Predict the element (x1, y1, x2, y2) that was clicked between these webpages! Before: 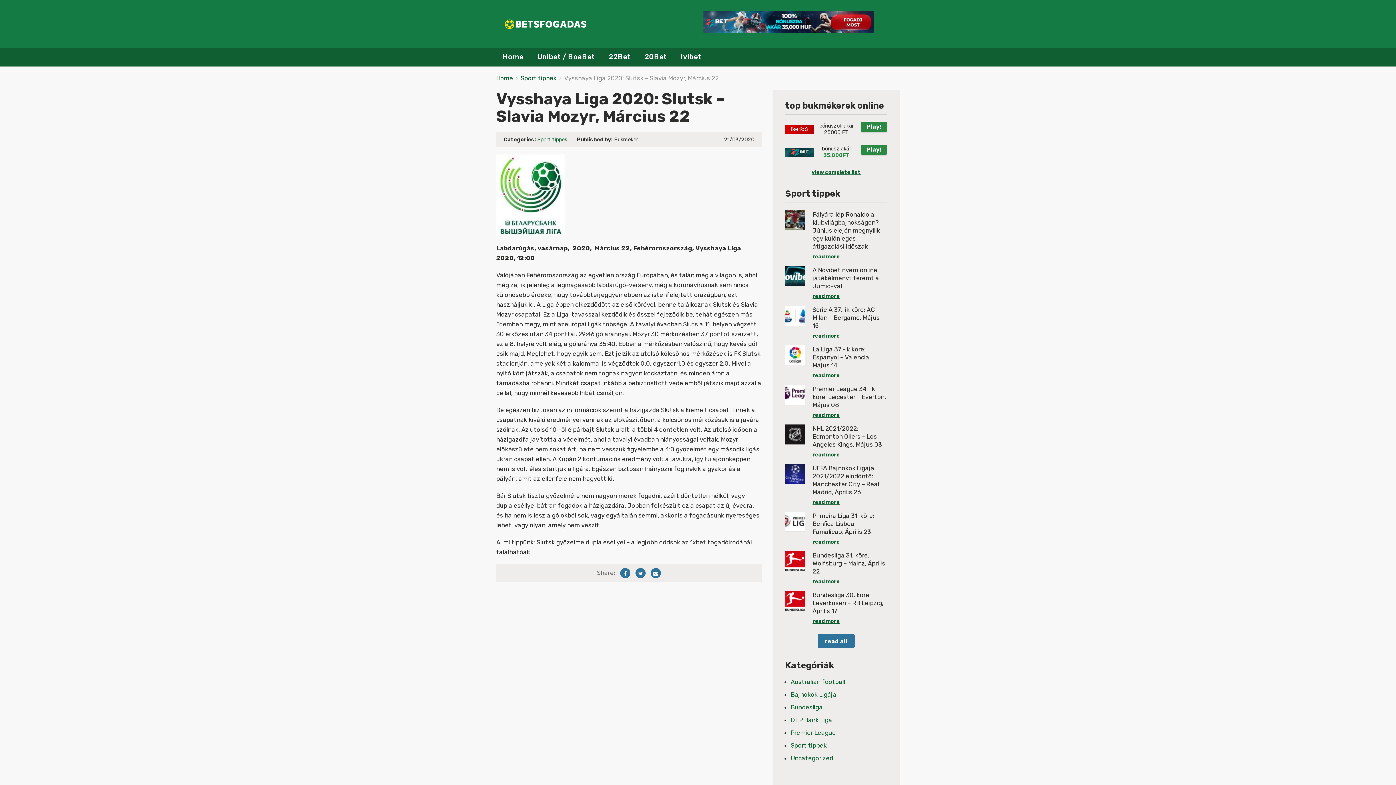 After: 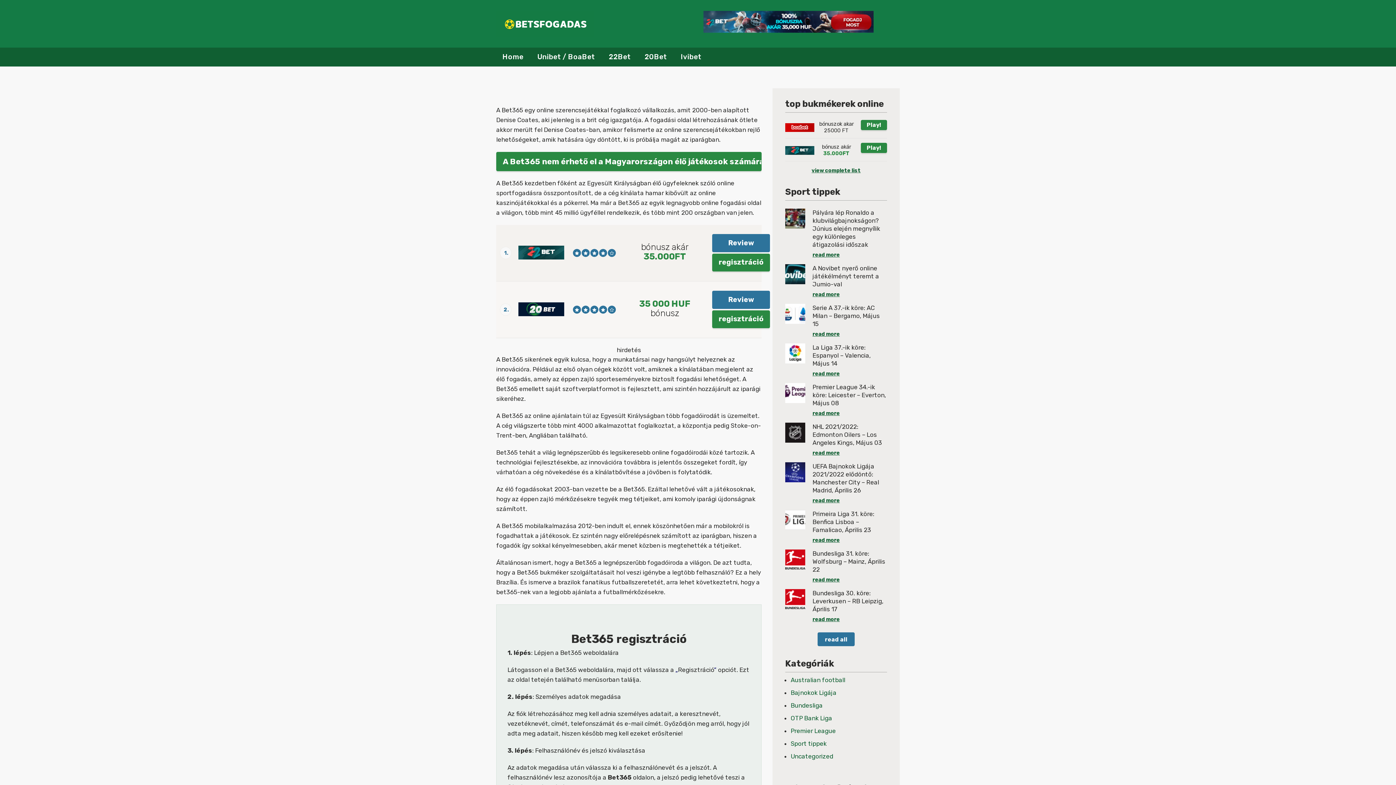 Action: label: Home bbox: (496, 74, 513, 81)